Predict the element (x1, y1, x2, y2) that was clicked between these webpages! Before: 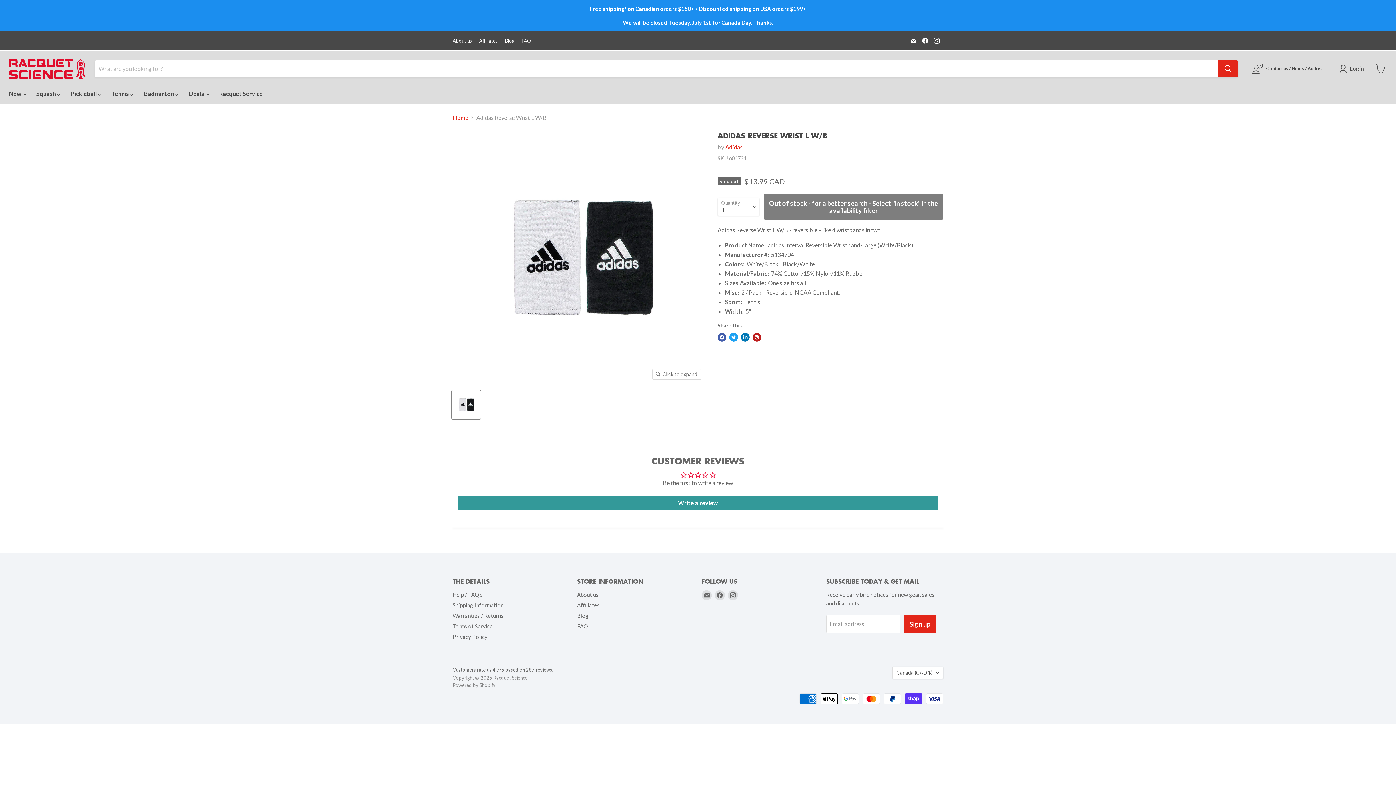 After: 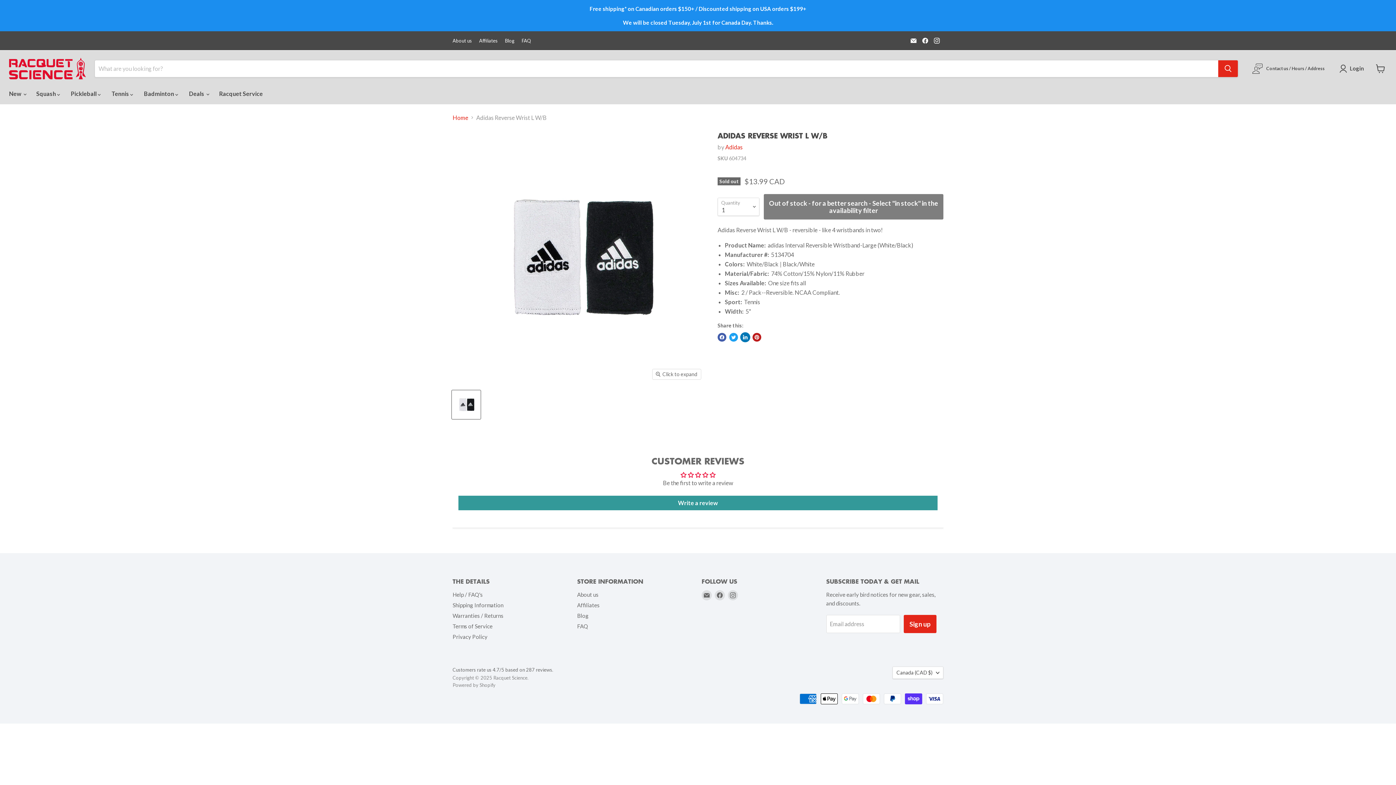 Action: bbox: (741, 333, 749, 341) label: Share on LinkedIn